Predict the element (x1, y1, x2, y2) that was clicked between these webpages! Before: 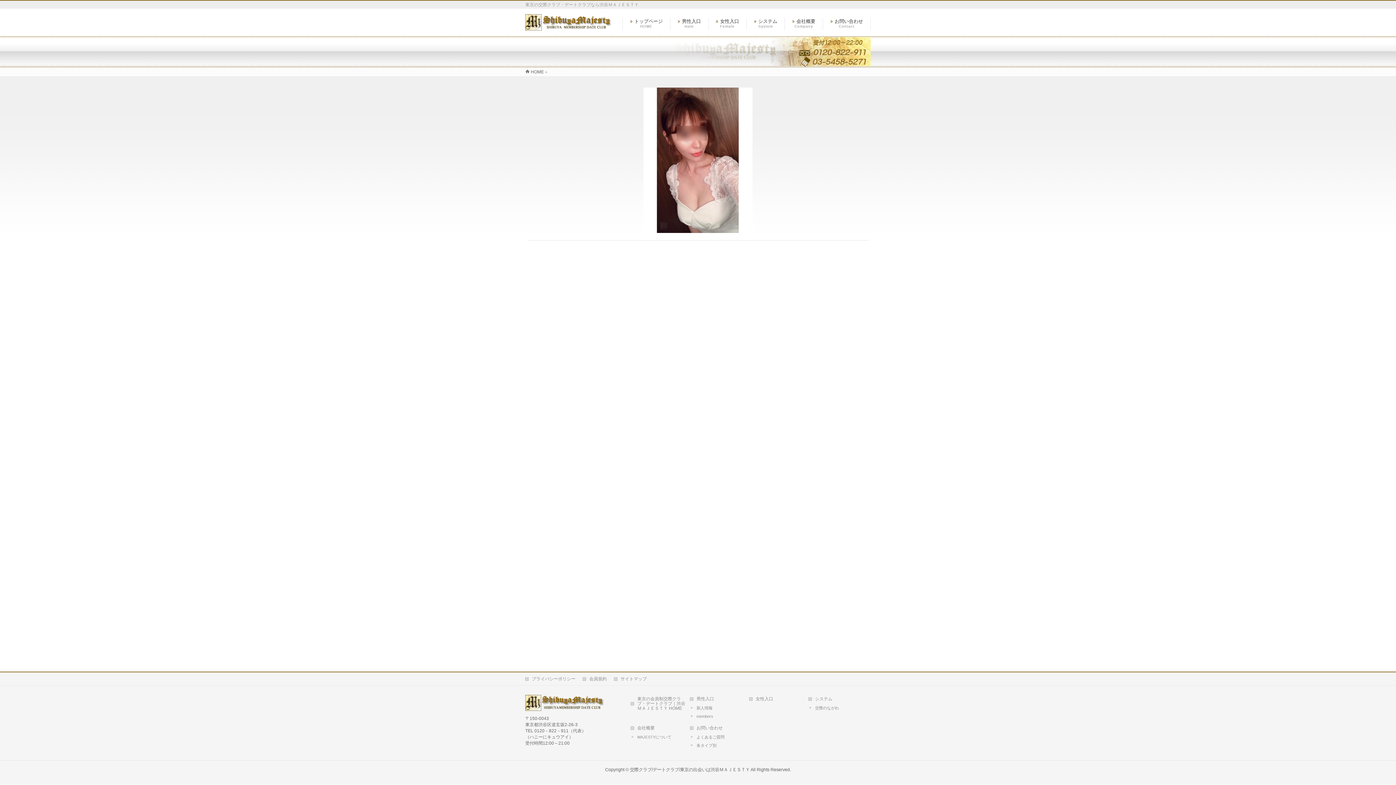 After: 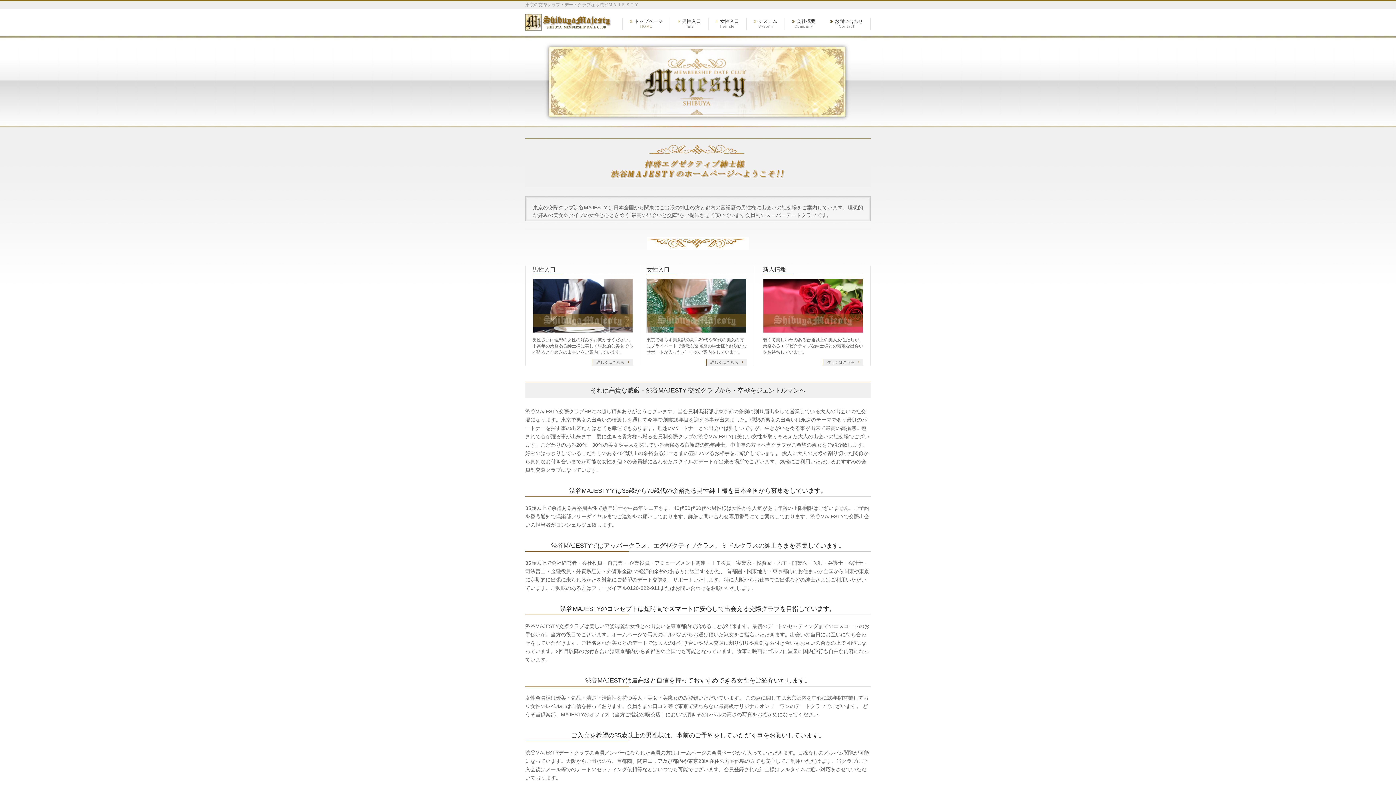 Action: bbox: (630, 696, 685, 712) label: 東京の会員制交際クラブ・デートクラブ｜渋谷ＭＡＪＥＳＴＹ HOME